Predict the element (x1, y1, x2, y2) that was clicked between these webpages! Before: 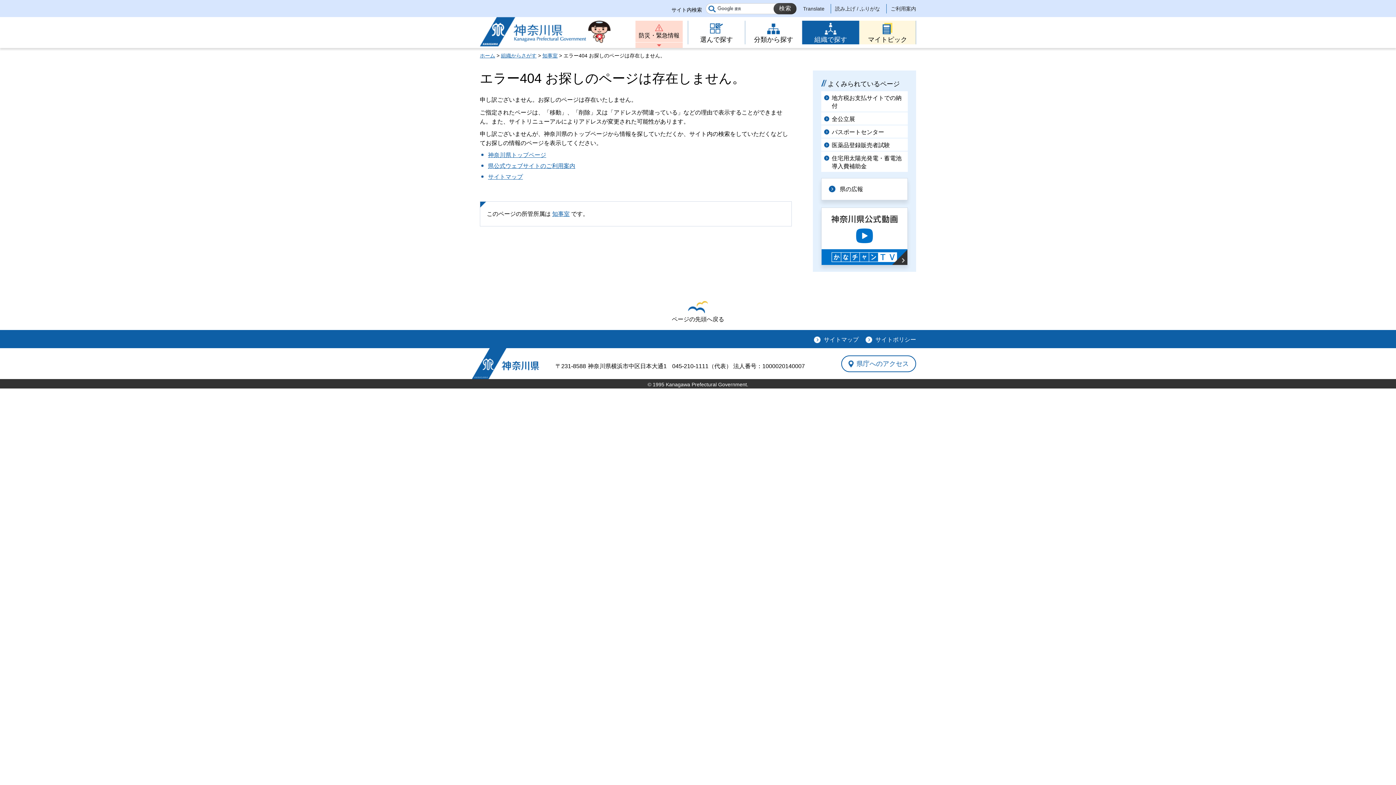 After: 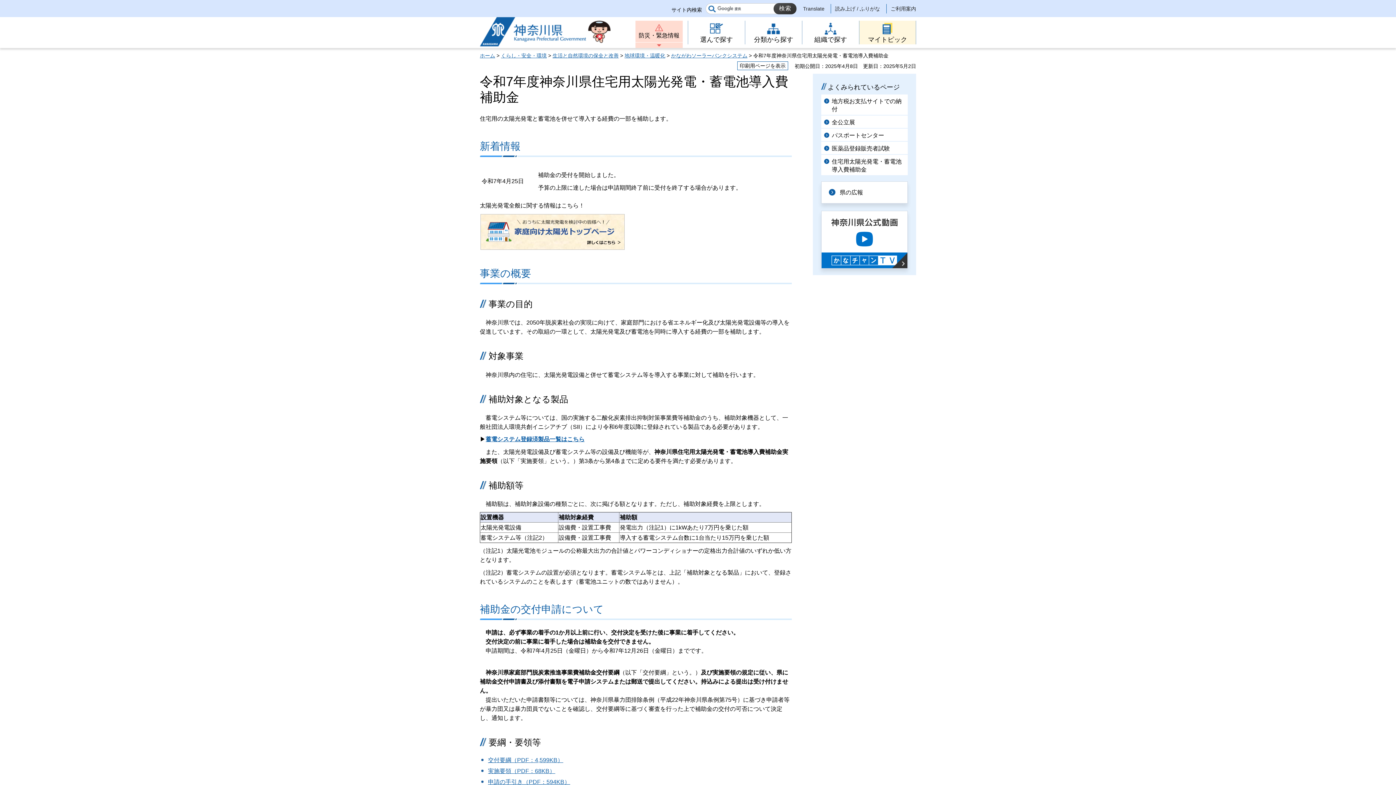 Action: bbox: (821, 151, 908, 172) label: 住宅用太陽光発電・蓄電池導入費補助金